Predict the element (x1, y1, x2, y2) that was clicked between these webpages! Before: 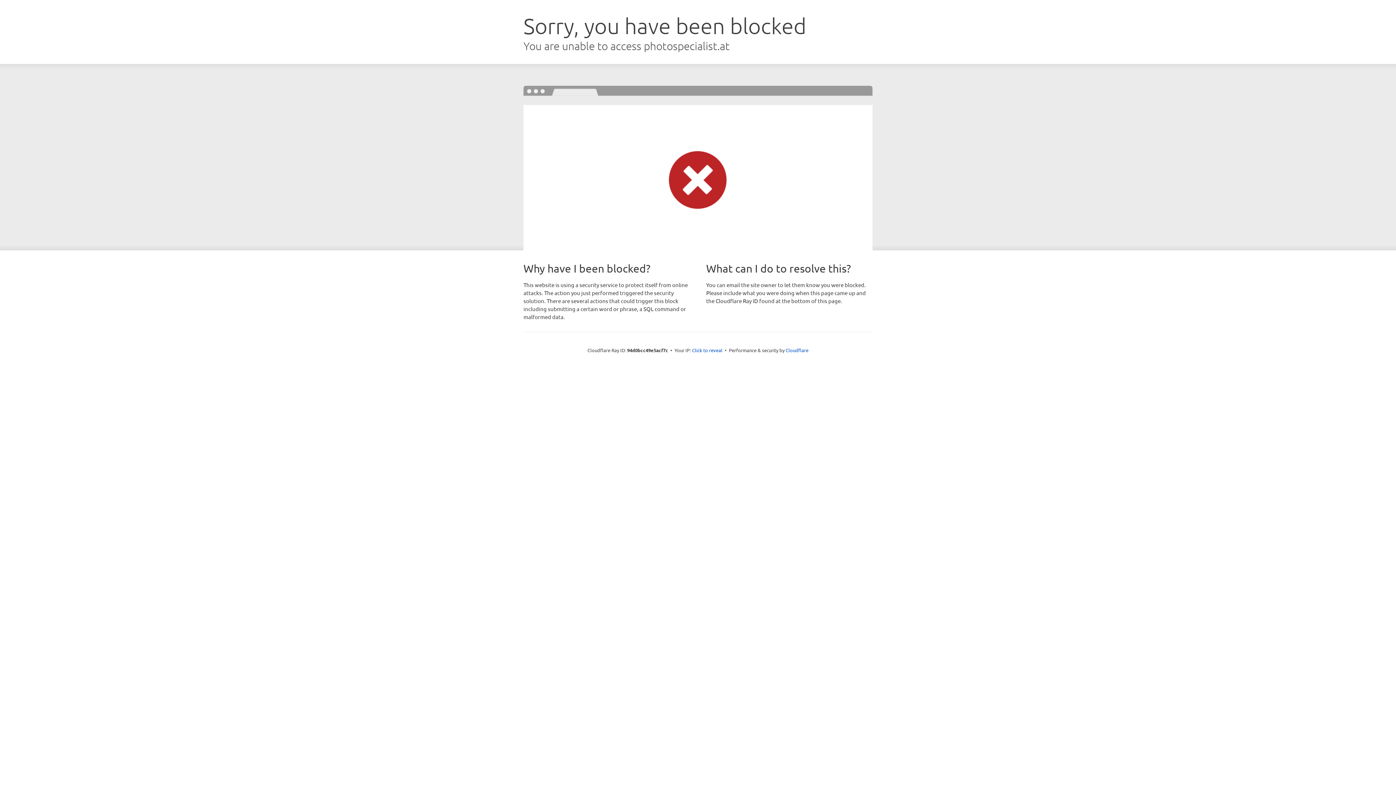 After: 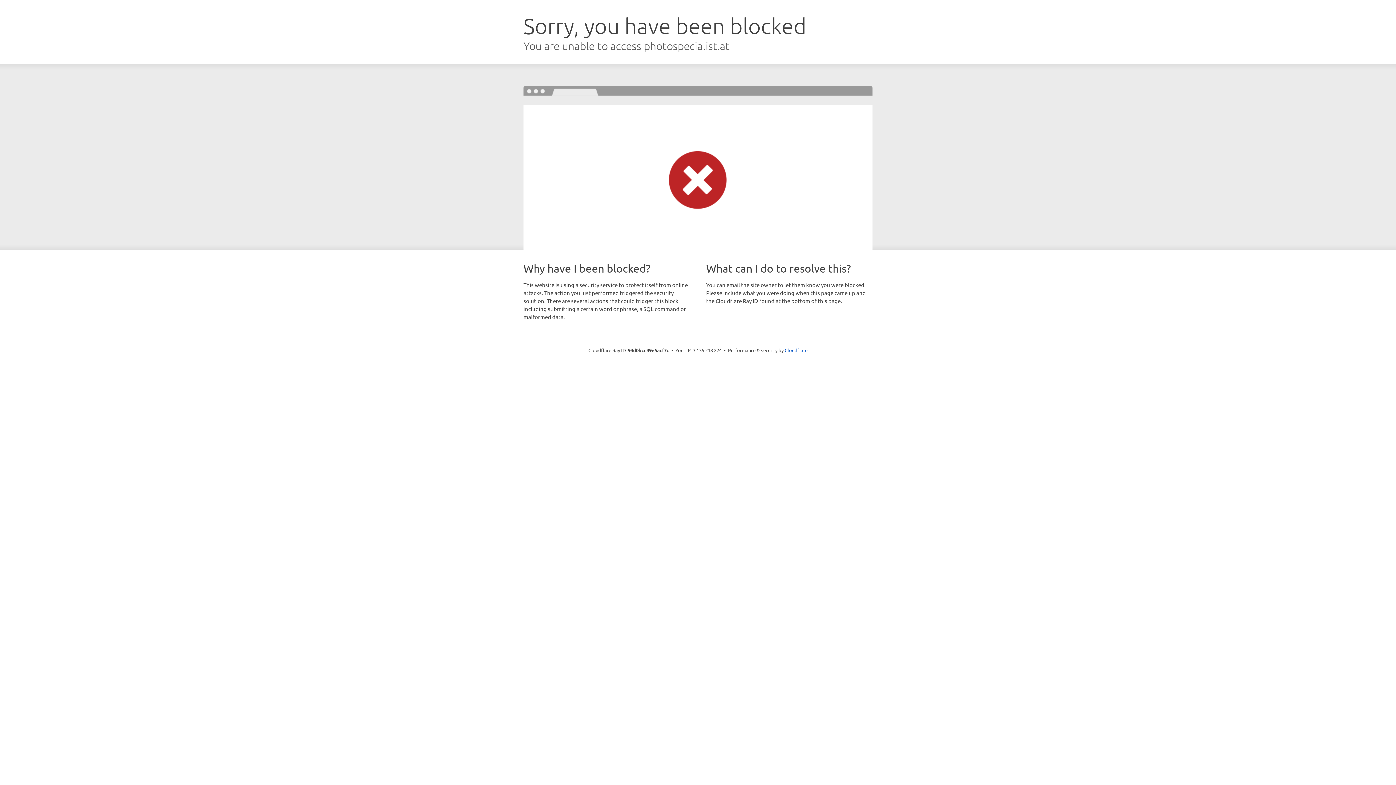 Action: label: Click to reveal bbox: (692, 346, 722, 353)